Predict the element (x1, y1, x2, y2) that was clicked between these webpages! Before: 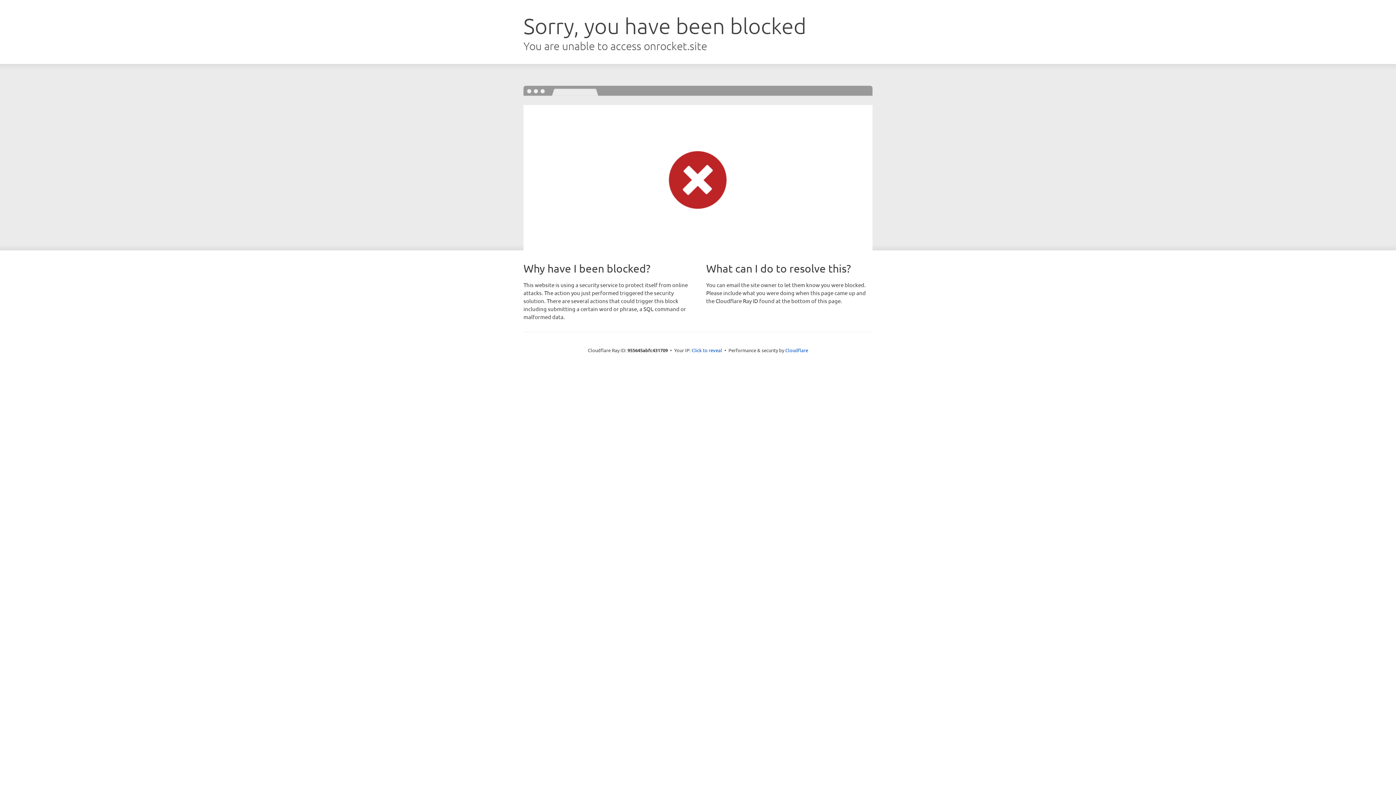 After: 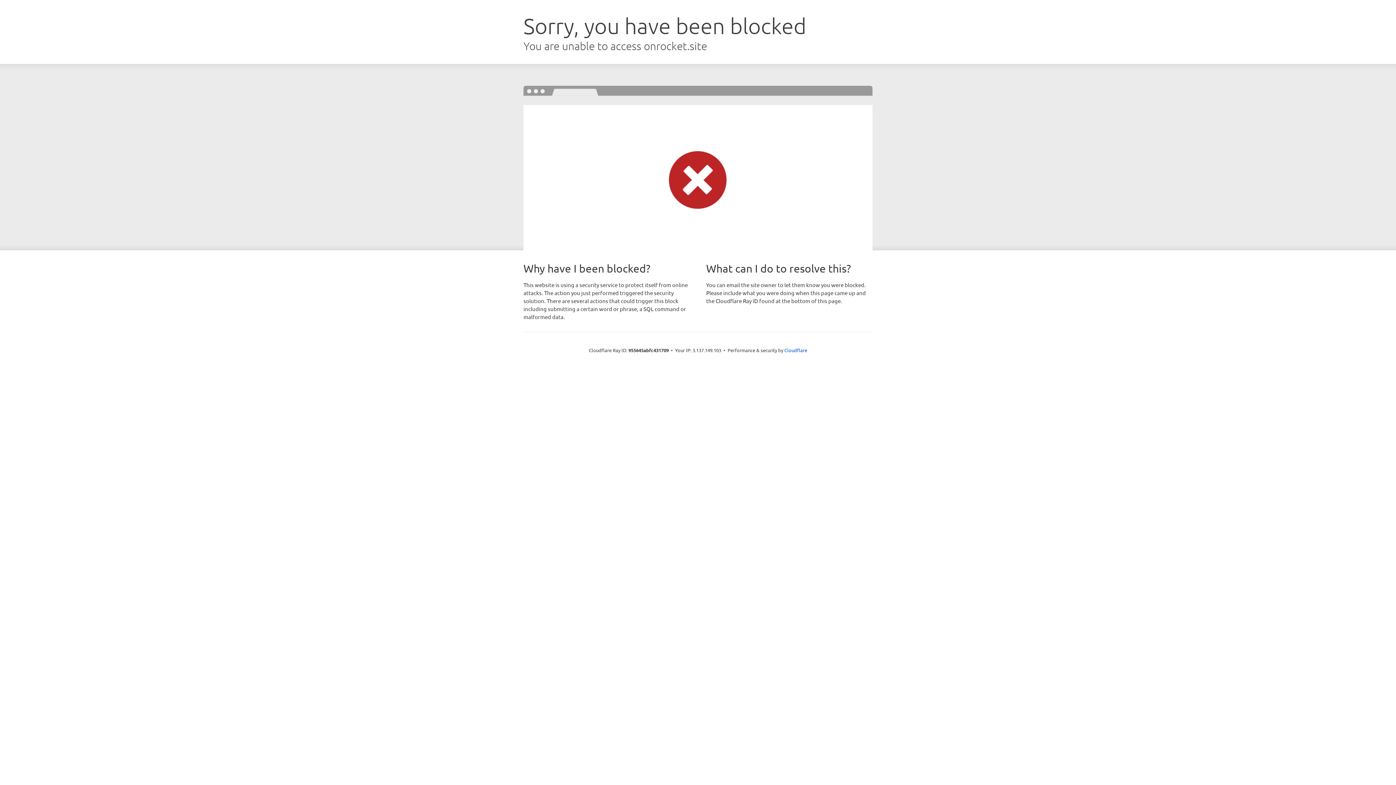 Action: label: Click to reveal bbox: (691, 346, 722, 353)